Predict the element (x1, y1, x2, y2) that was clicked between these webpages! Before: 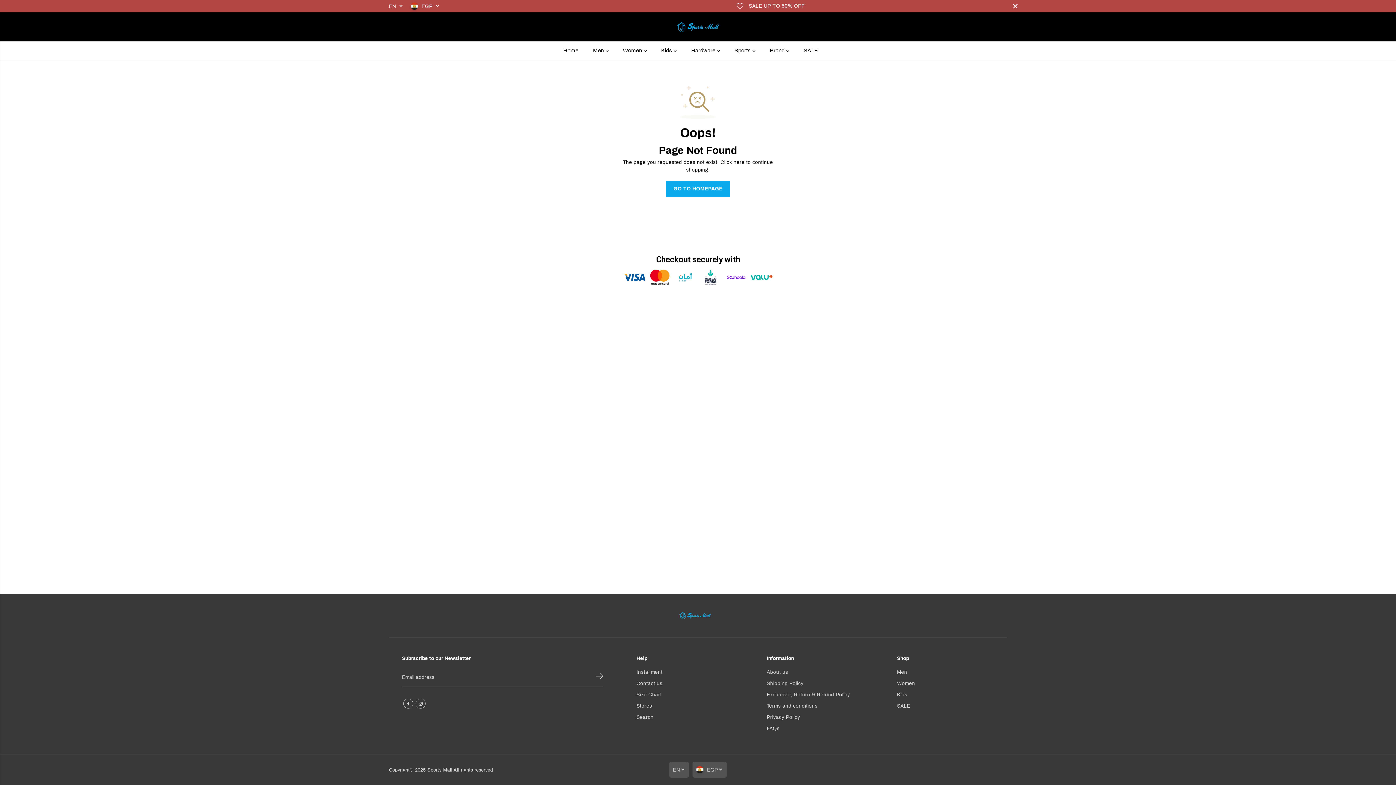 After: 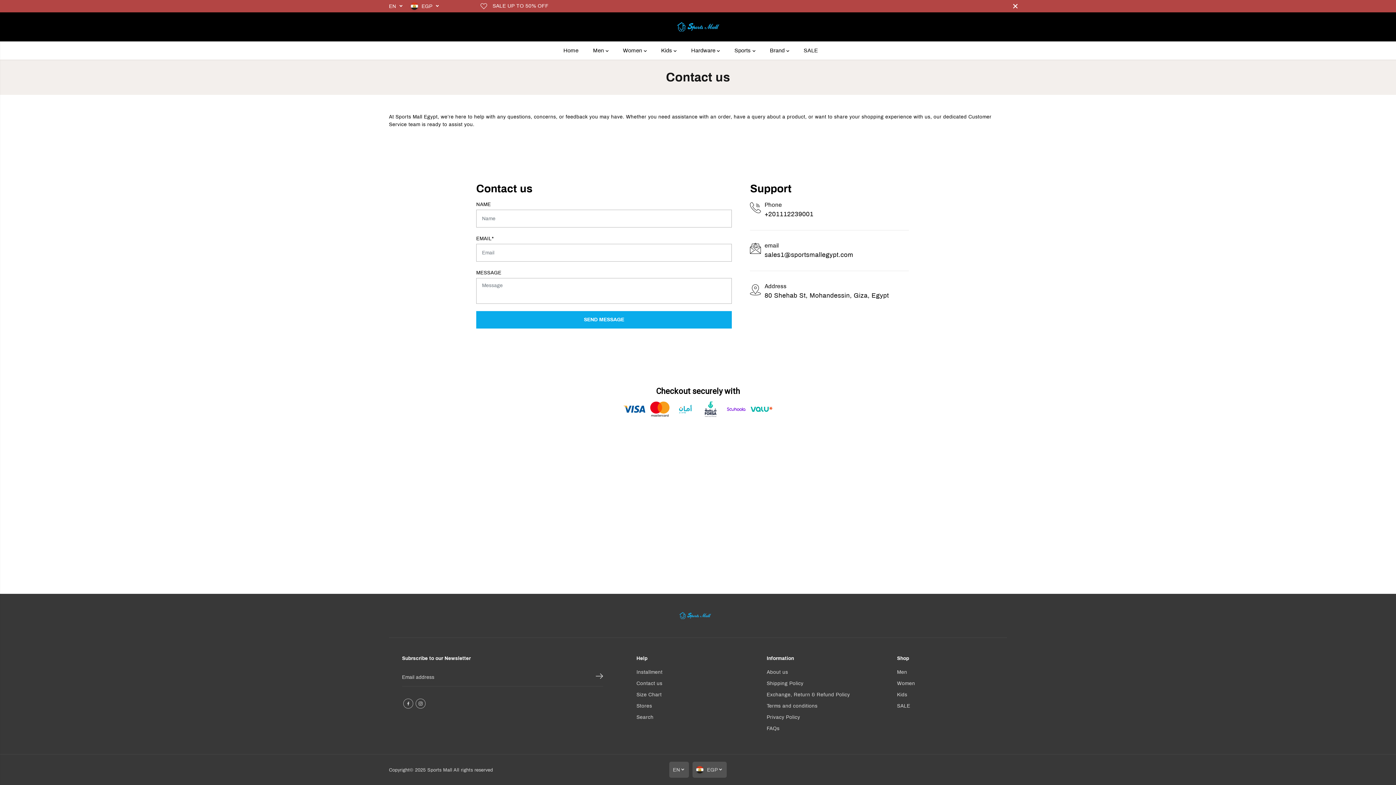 Action: bbox: (636, 680, 662, 687) label: Contact us